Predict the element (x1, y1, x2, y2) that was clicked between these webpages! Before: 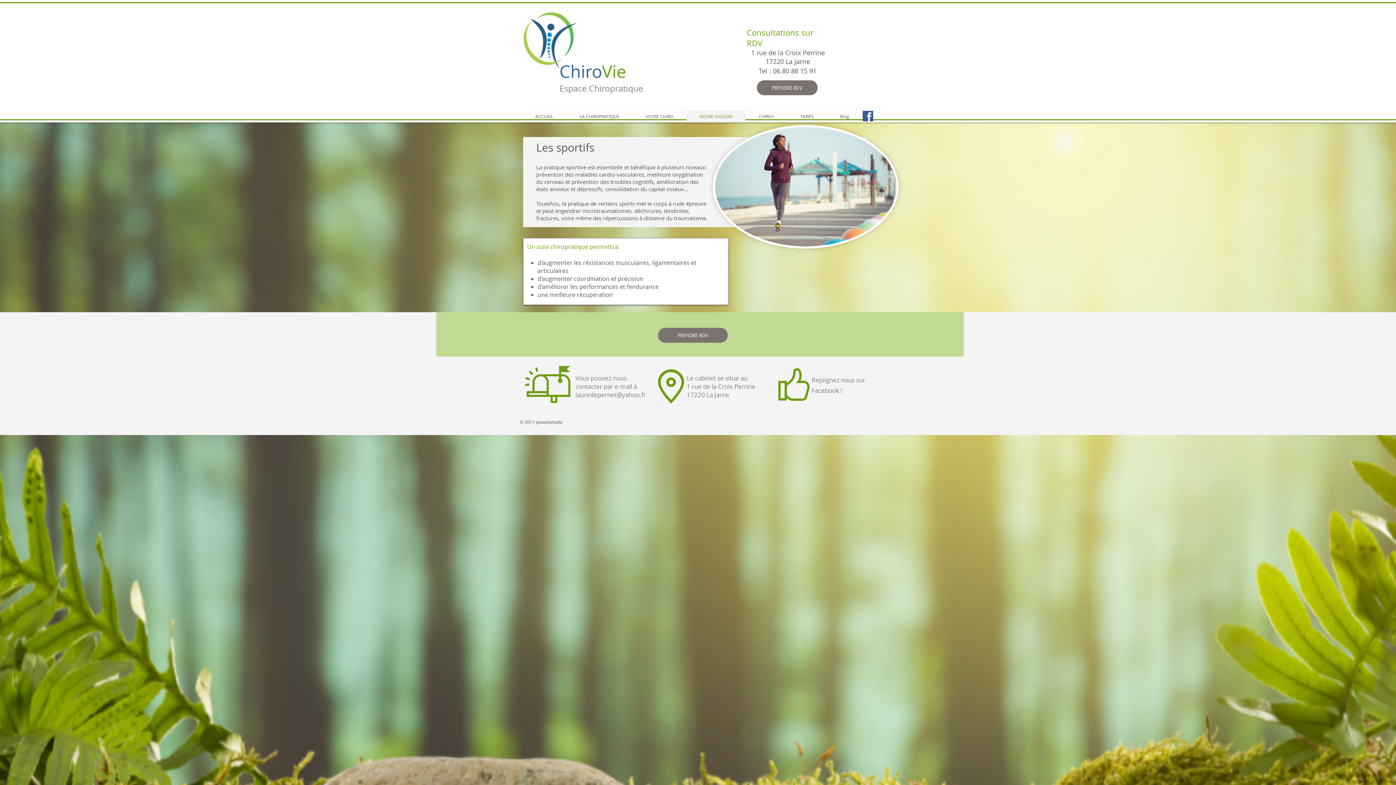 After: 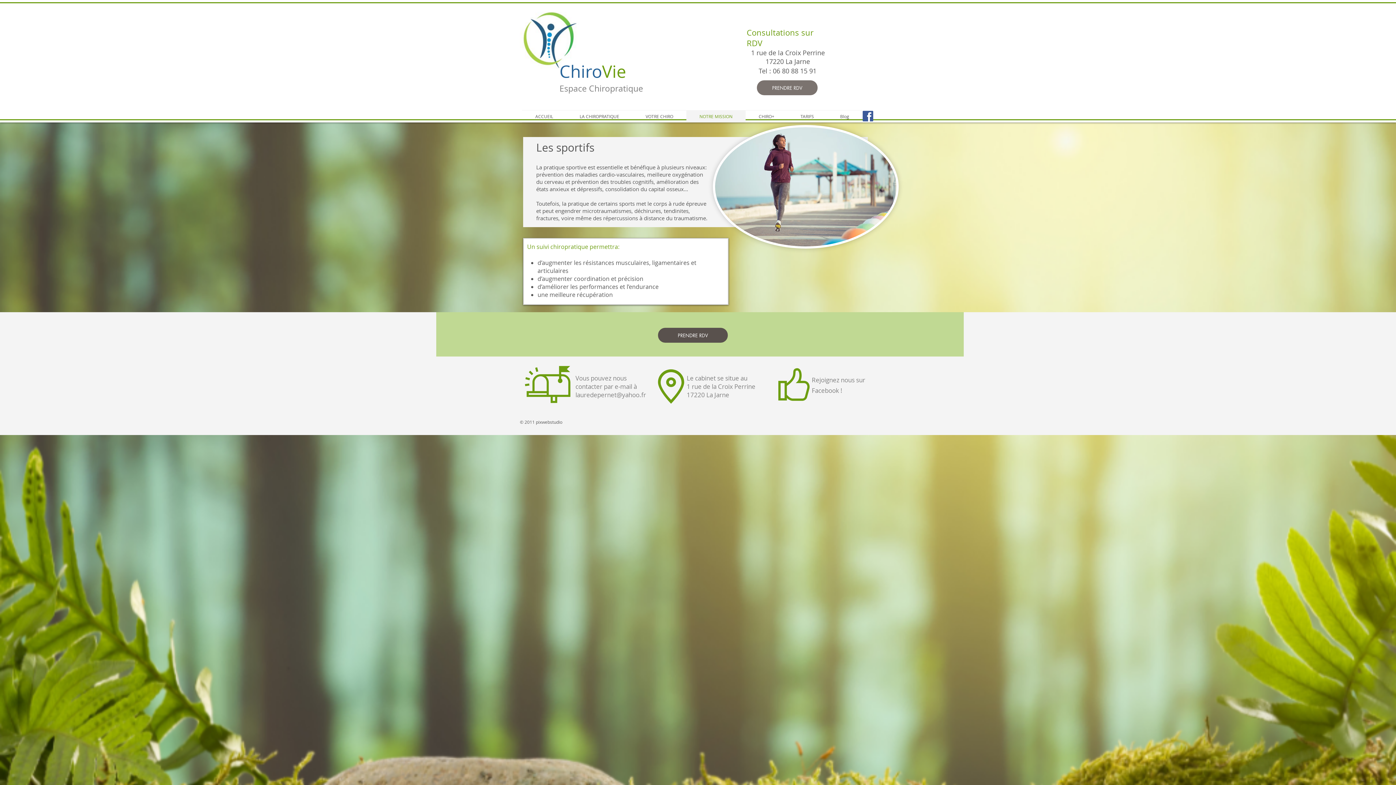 Action: bbox: (658, 328, 728, 342) label: PRENDRE RDV